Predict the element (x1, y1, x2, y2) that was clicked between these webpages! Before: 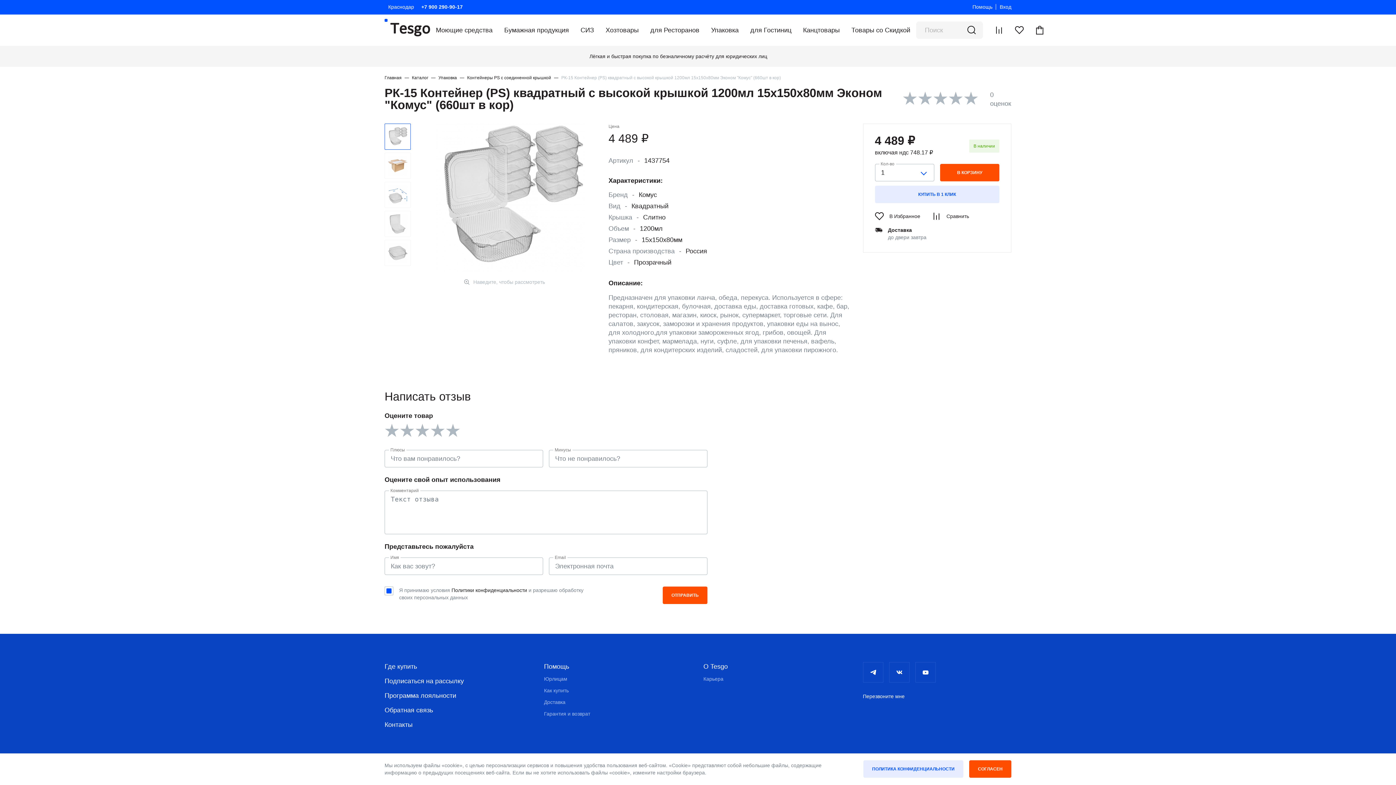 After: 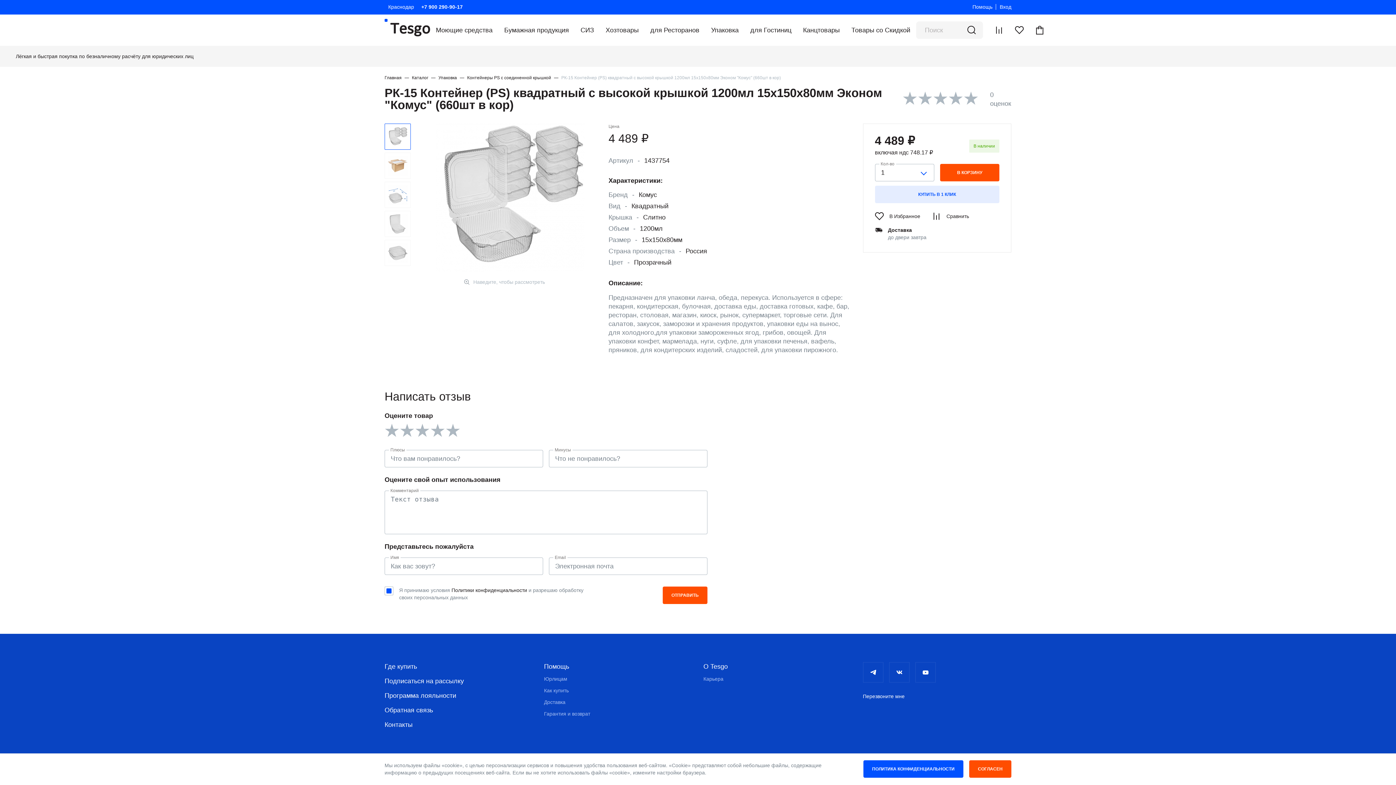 Action: label: ПОЛИТИКА КОНФИДЕНЦИАЛЬНОСТИ bbox: (863, 760, 963, 778)